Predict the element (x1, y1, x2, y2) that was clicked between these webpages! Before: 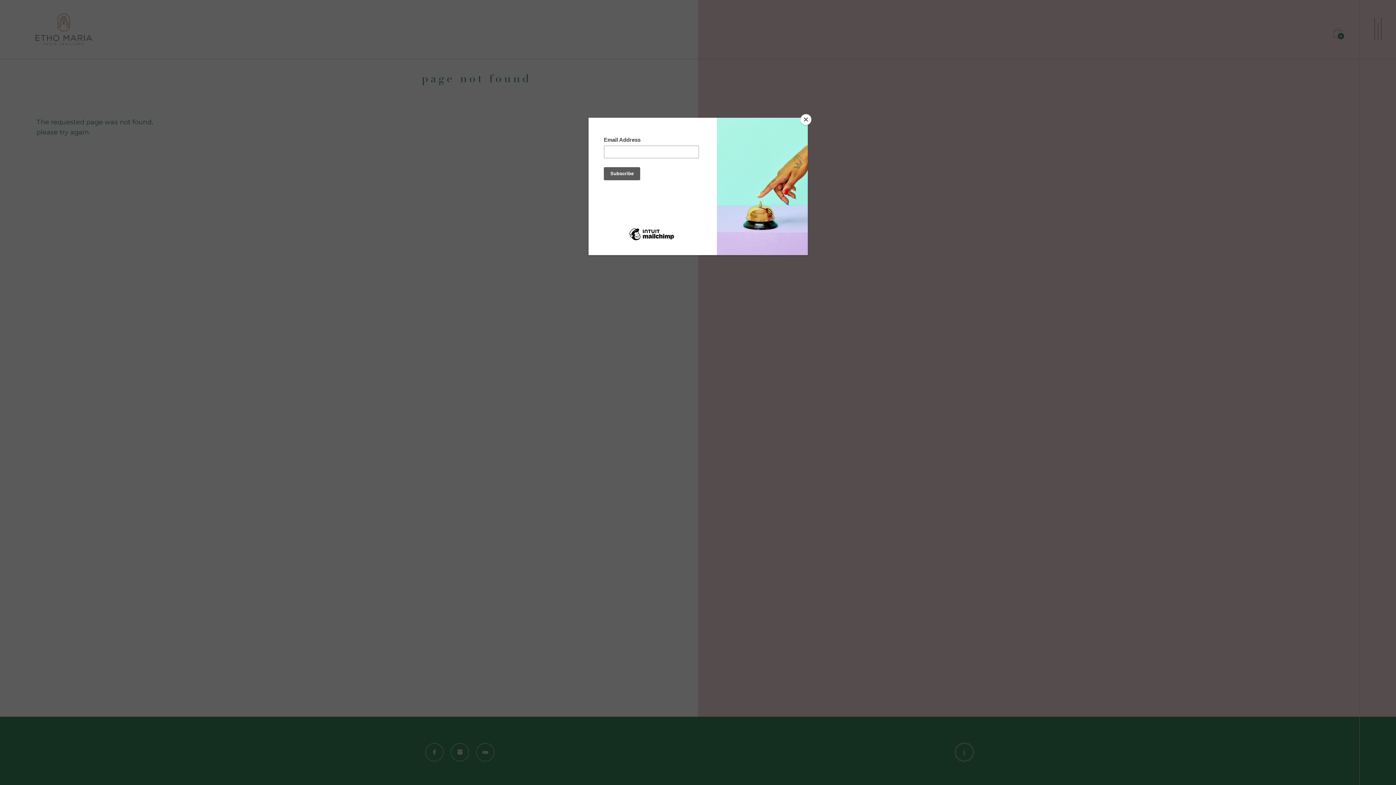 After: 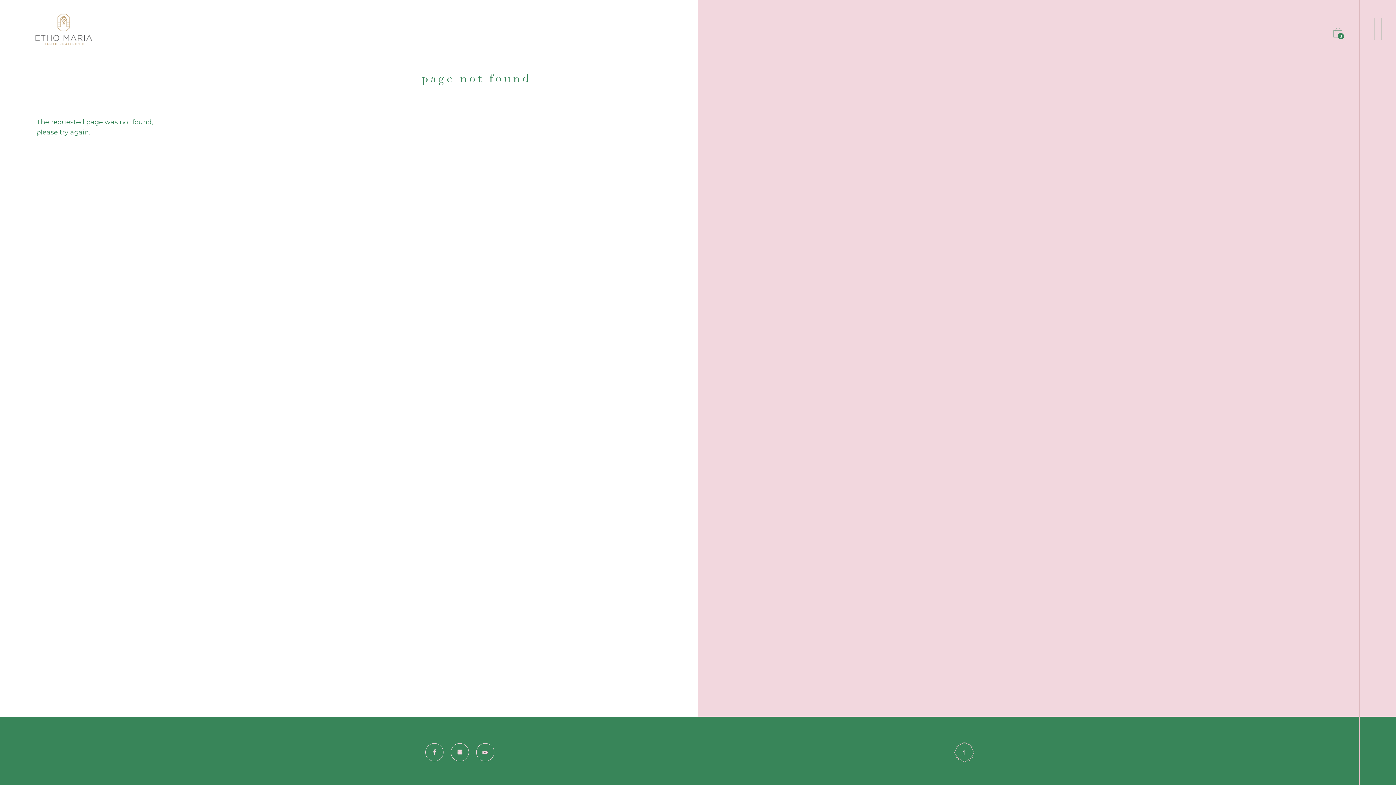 Action: label: Close bbox: (800, 114, 811, 125)